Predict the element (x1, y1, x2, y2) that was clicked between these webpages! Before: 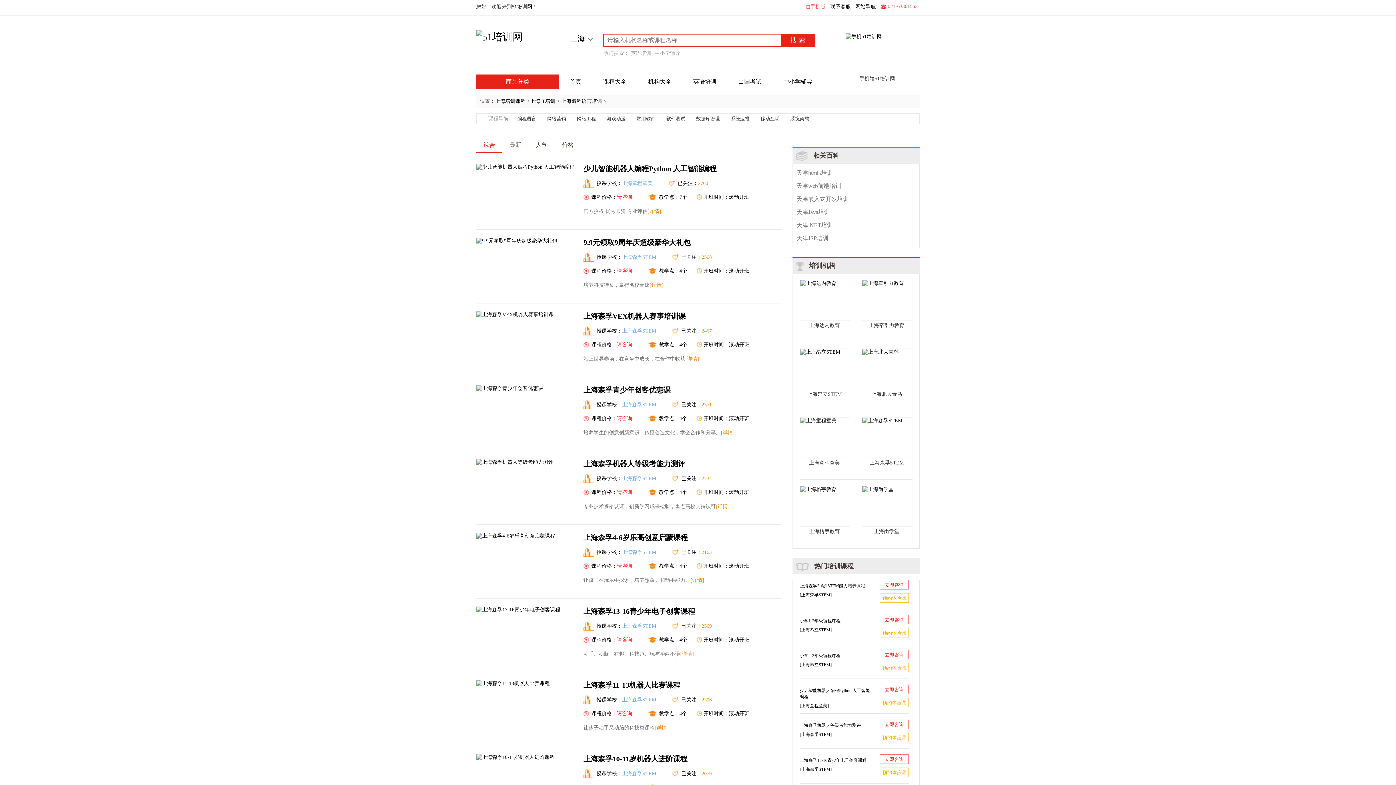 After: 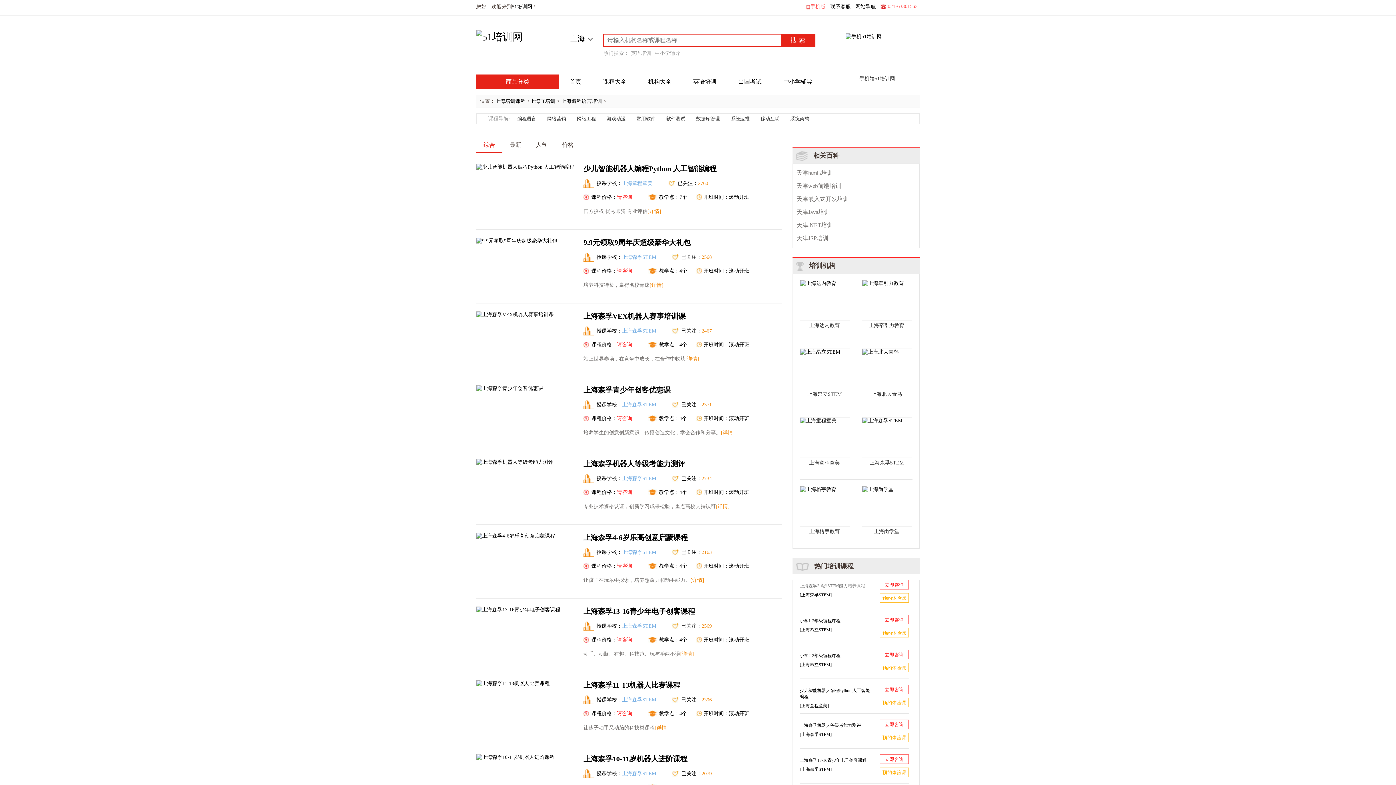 Action: label: 上海森孚3-6岁STEM能力培养课程 bbox: (800, 583, 865, 588)